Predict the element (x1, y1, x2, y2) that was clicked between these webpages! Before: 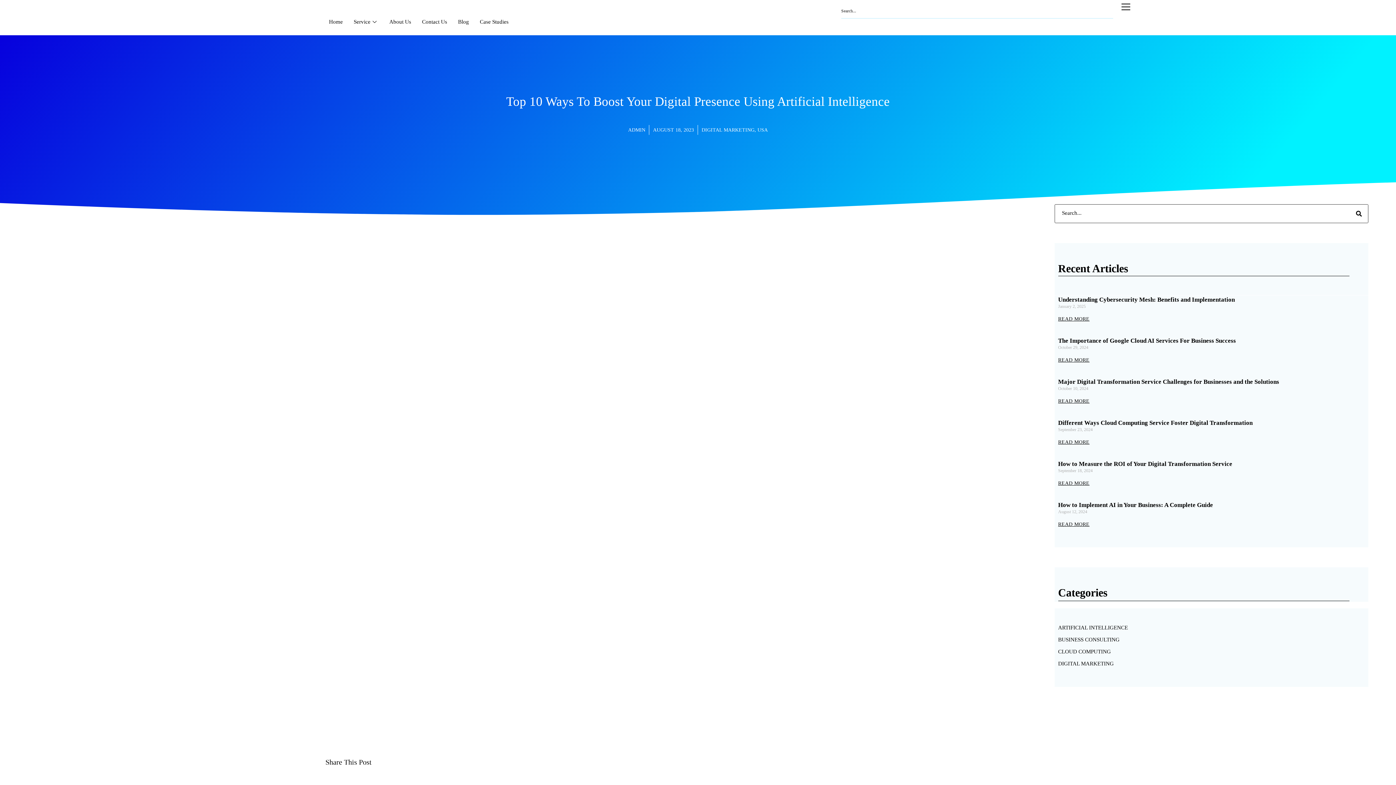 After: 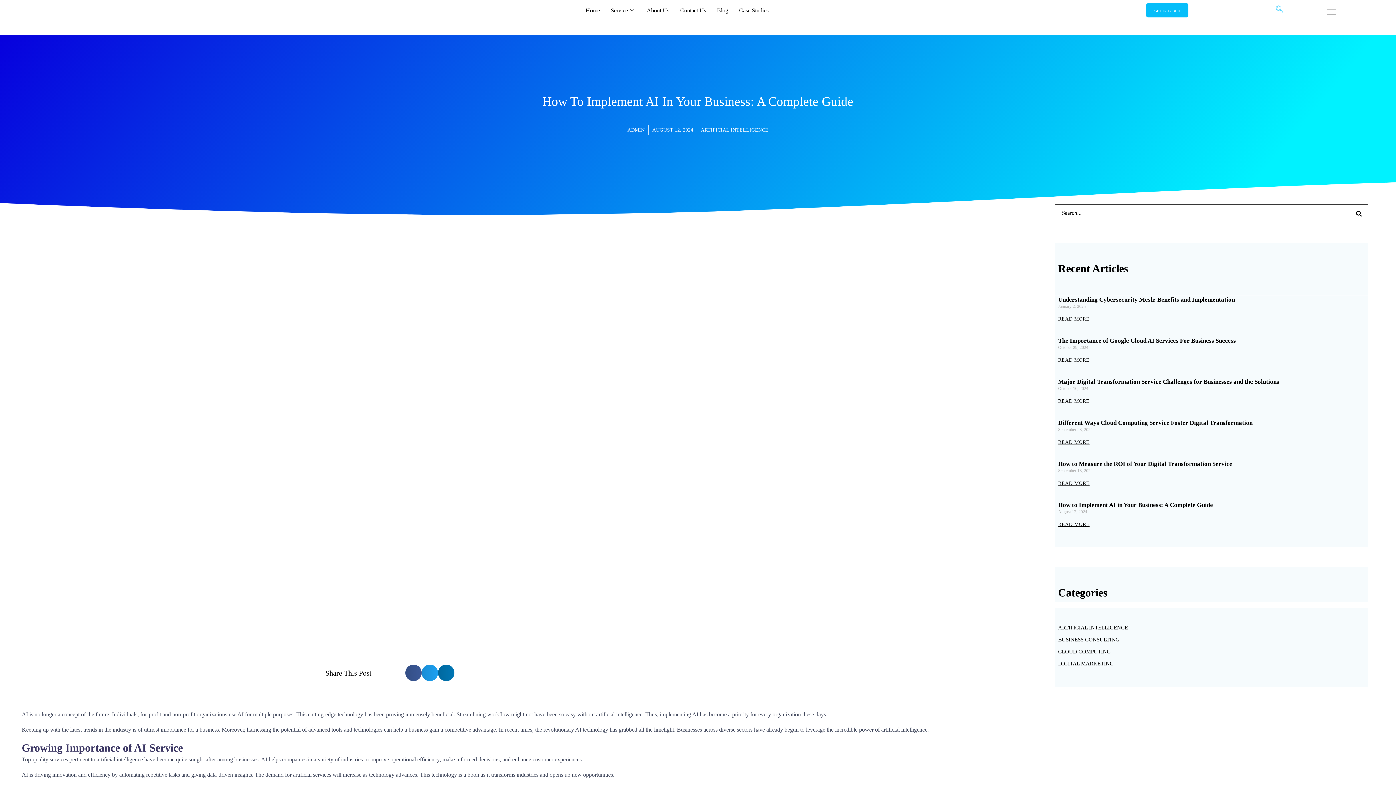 Action: label: How to Implement AI in Your Business: A Complete Guide bbox: (1058, 501, 1213, 508)